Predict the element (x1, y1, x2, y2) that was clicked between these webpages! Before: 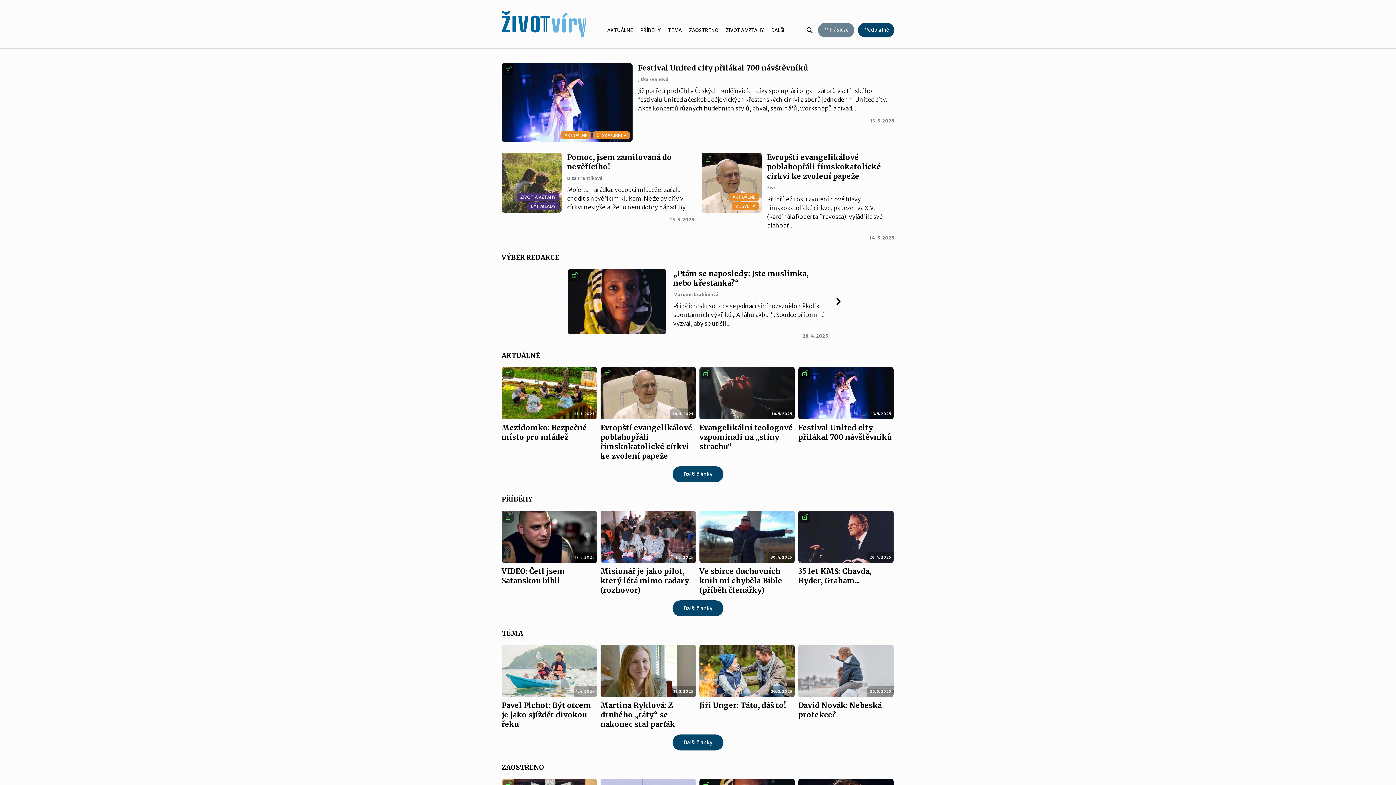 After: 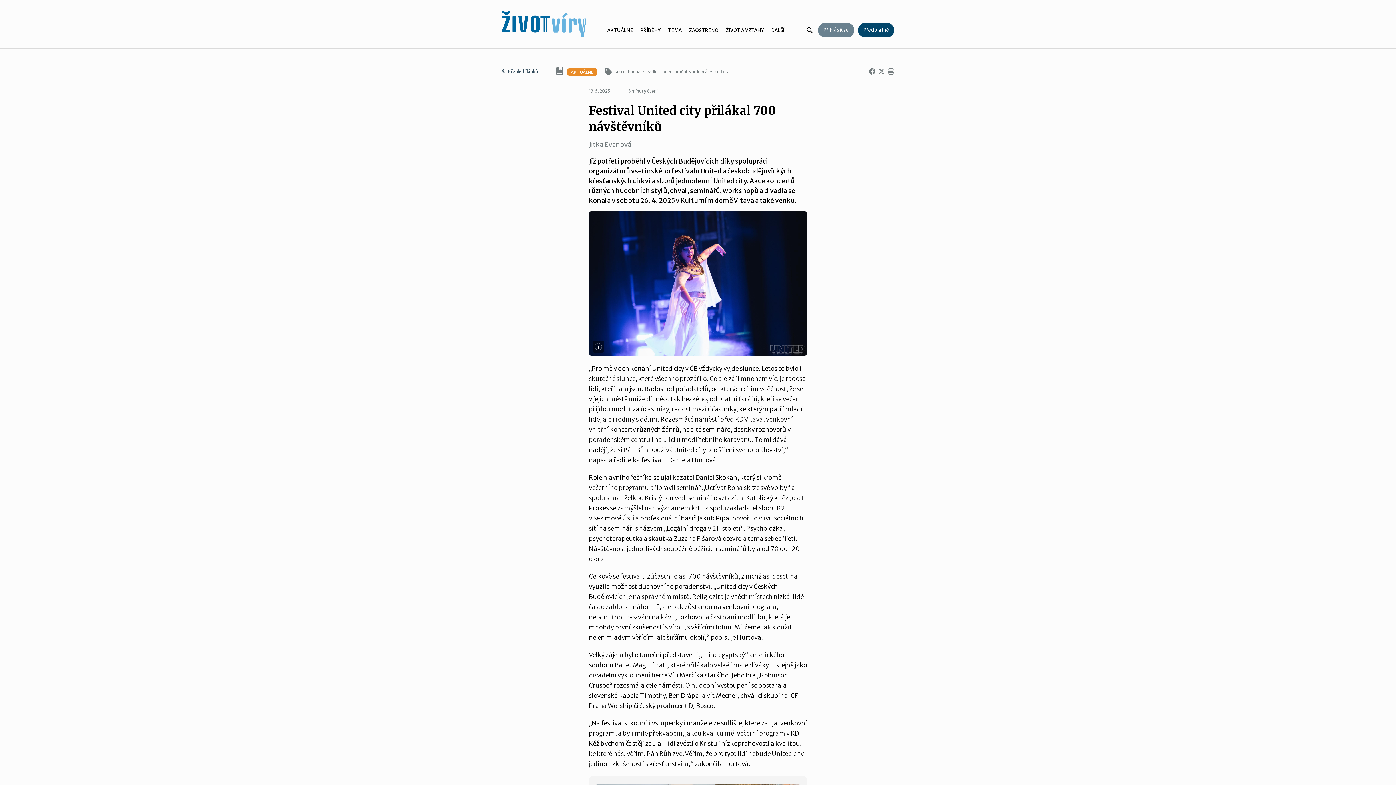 Action: label: 13. 5. 2025
Festival United city přilákal 700 návštěvníků bbox: (798, 367, 893, 468)